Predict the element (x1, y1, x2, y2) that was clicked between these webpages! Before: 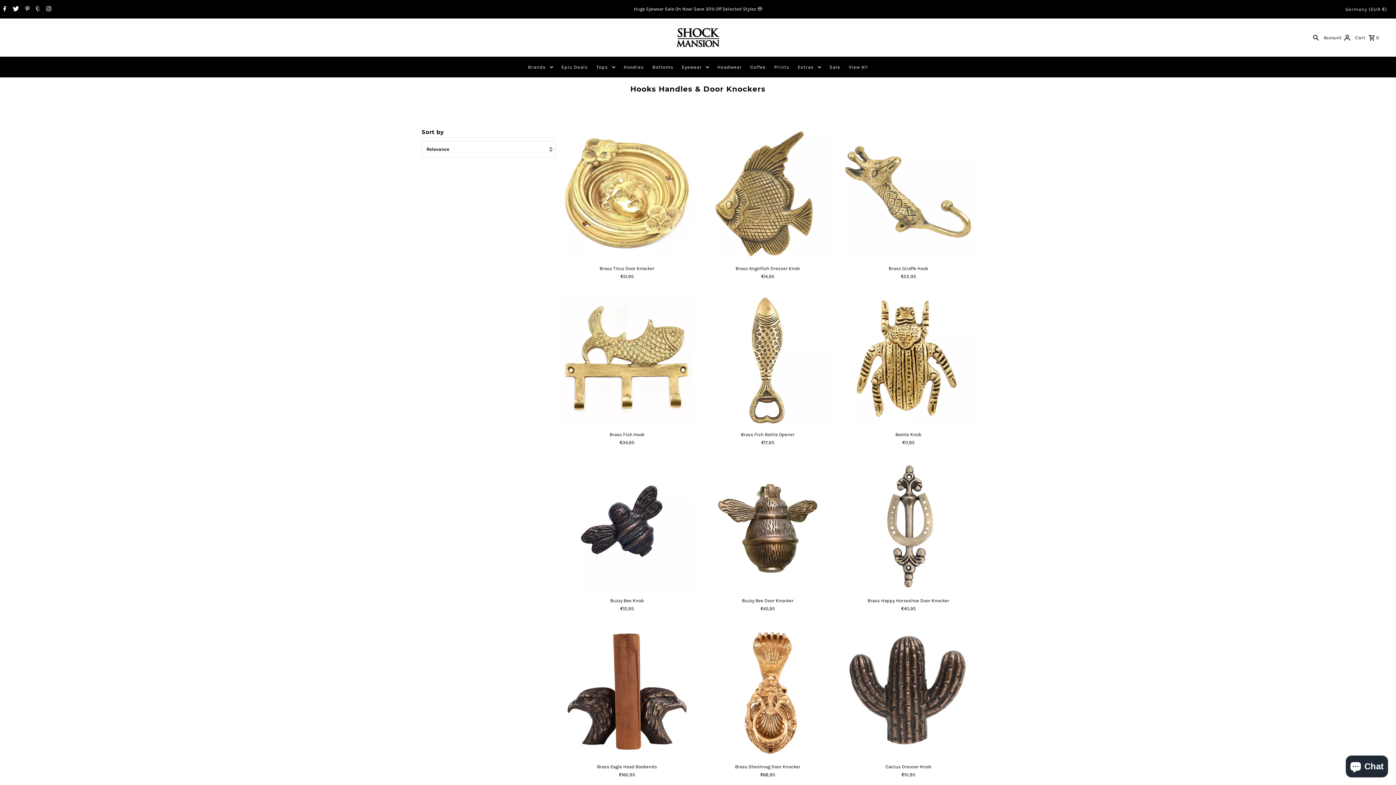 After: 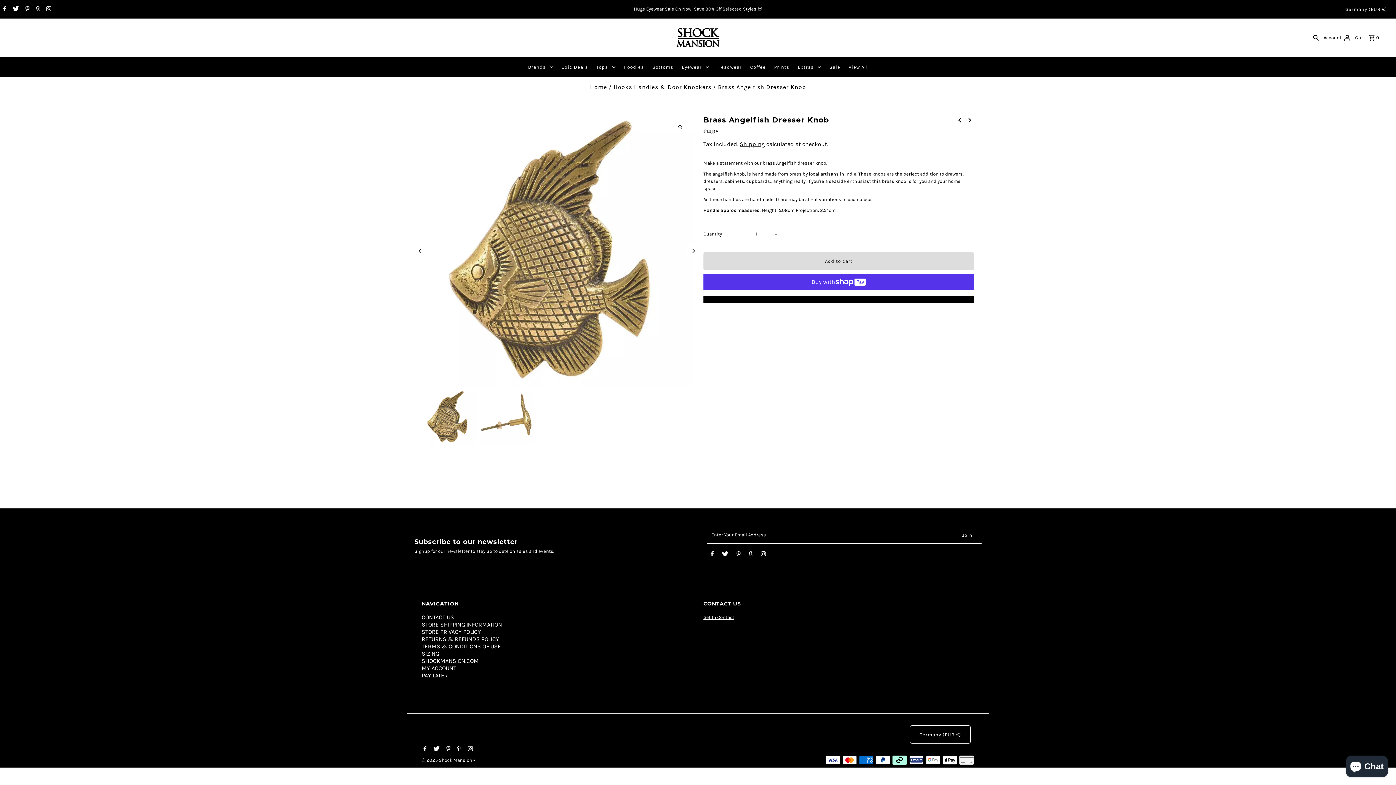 Action: bbox: (702, 128, 833, 260)